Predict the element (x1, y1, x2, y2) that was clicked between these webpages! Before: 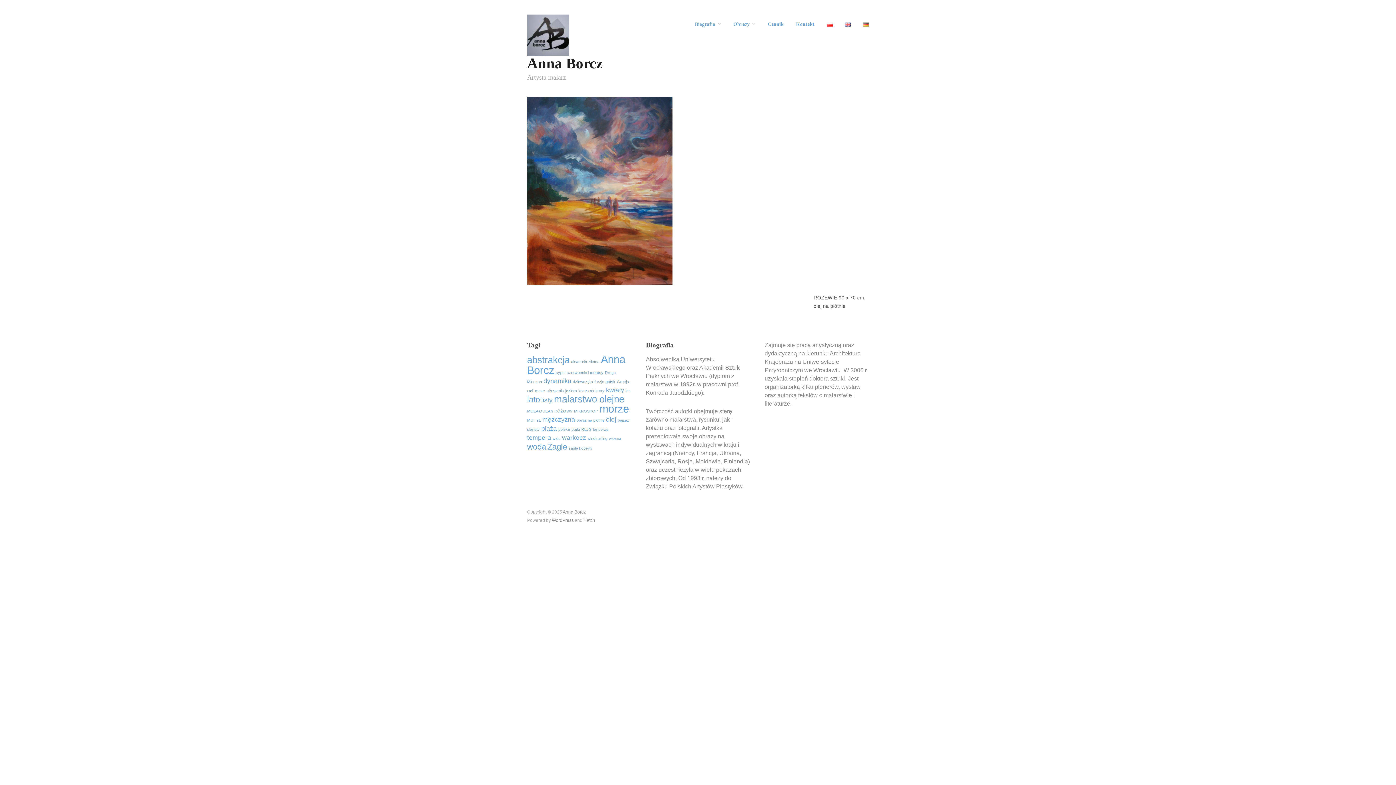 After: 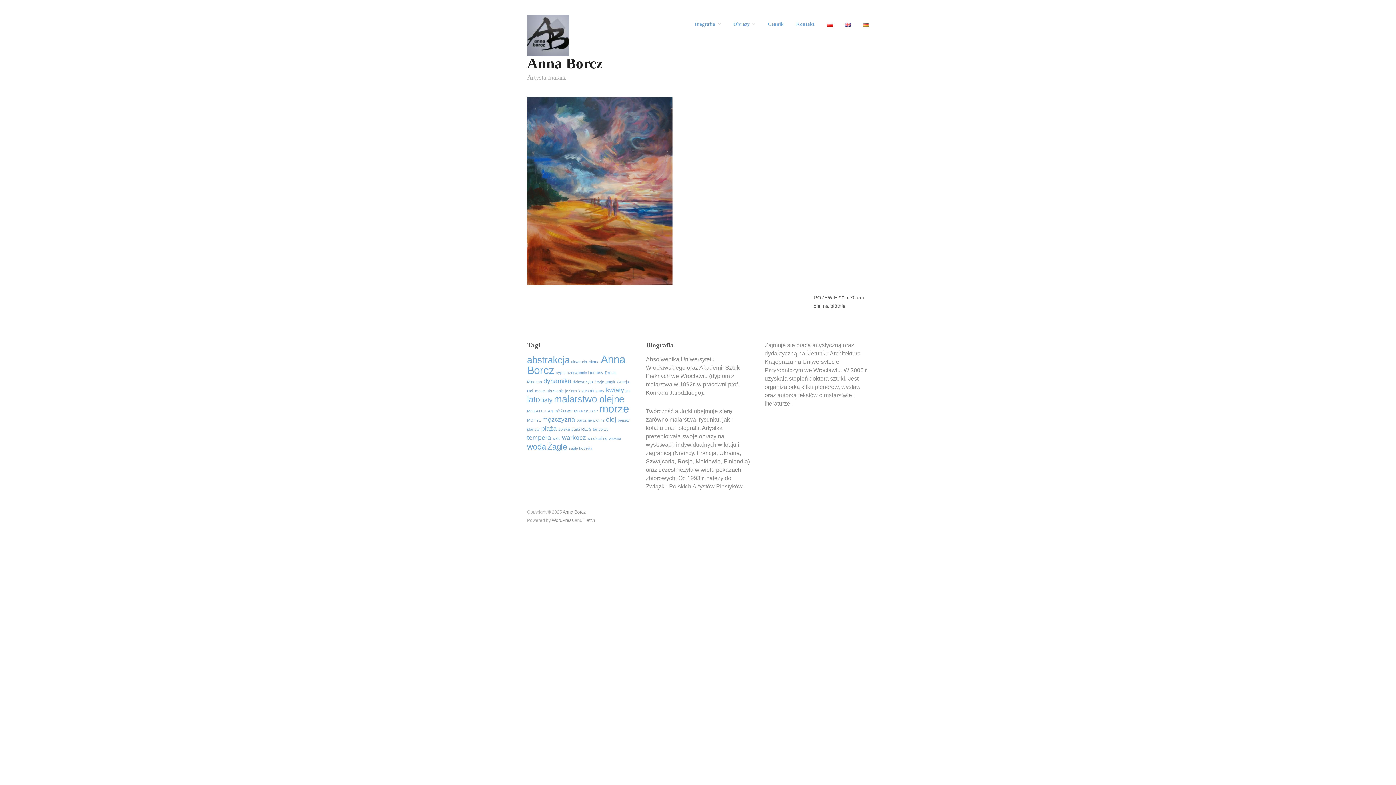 Action: bbox: (827, 21, 832, 26)